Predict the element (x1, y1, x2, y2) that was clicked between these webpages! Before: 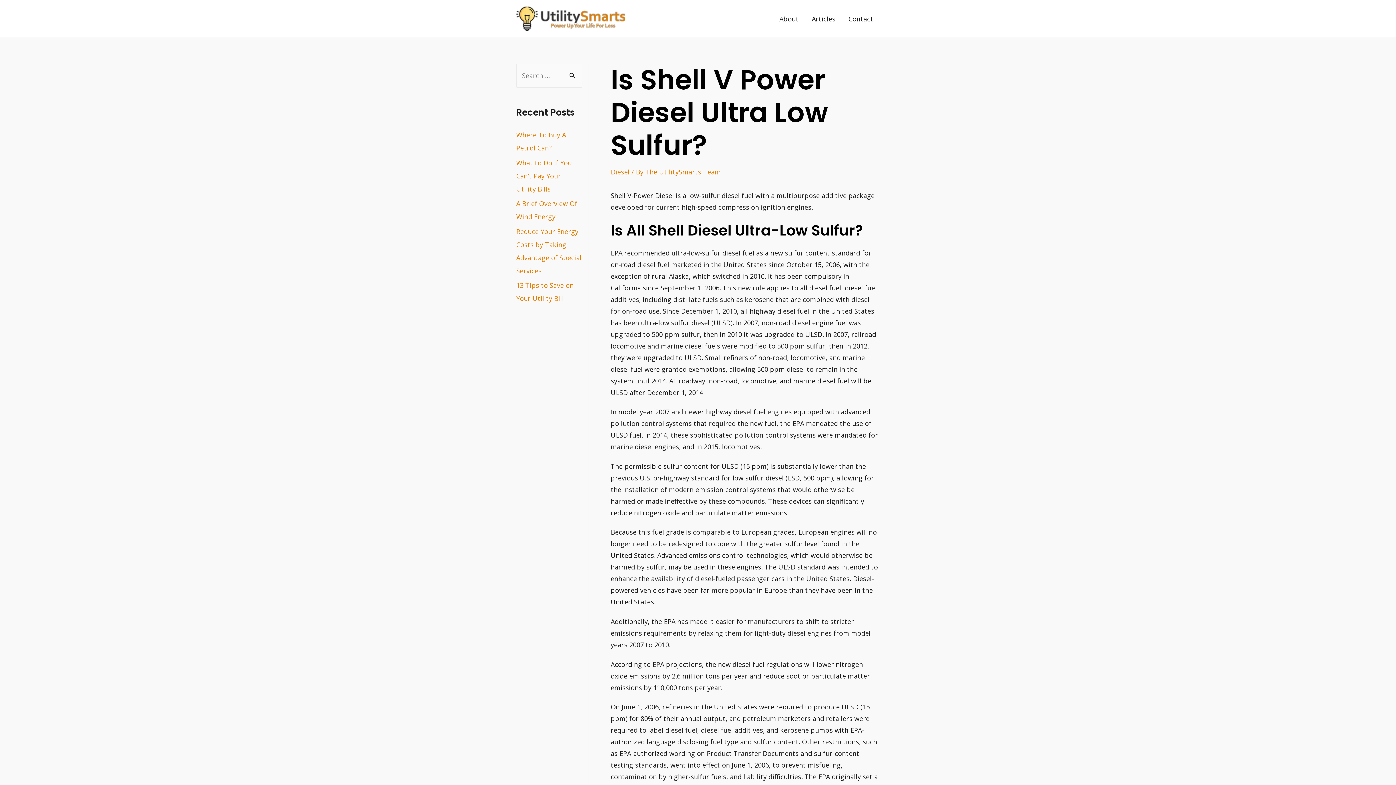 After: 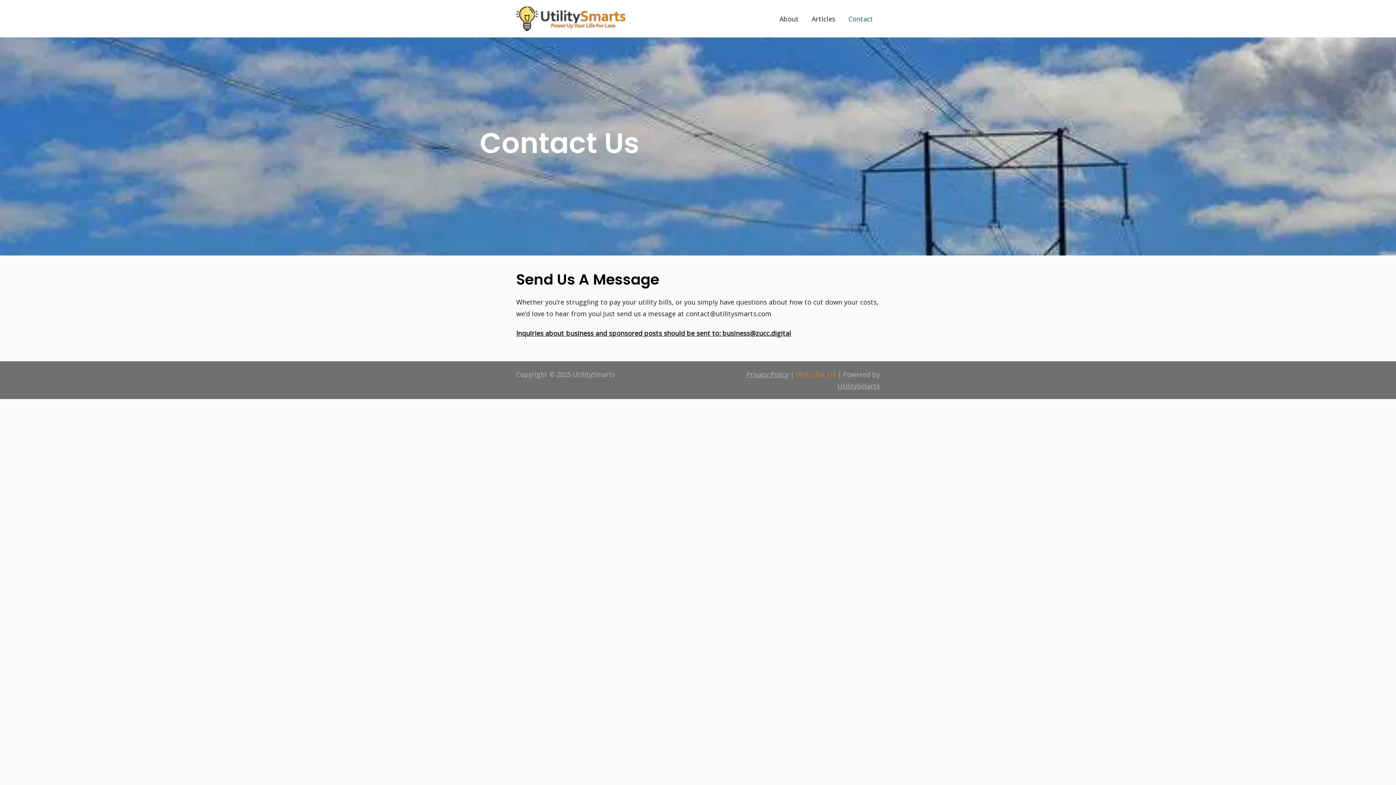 Action: label: Contact bbox: (842, 6, 880, 31)